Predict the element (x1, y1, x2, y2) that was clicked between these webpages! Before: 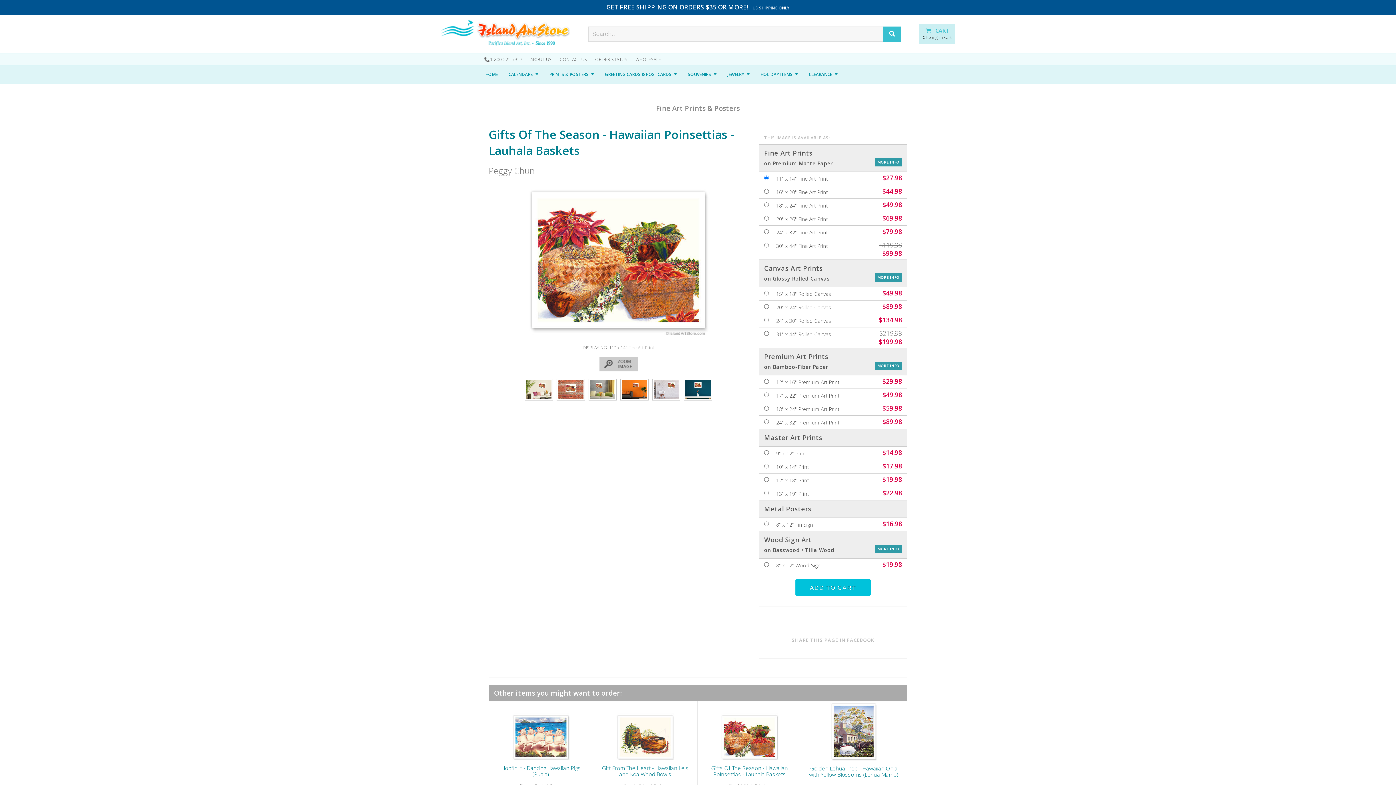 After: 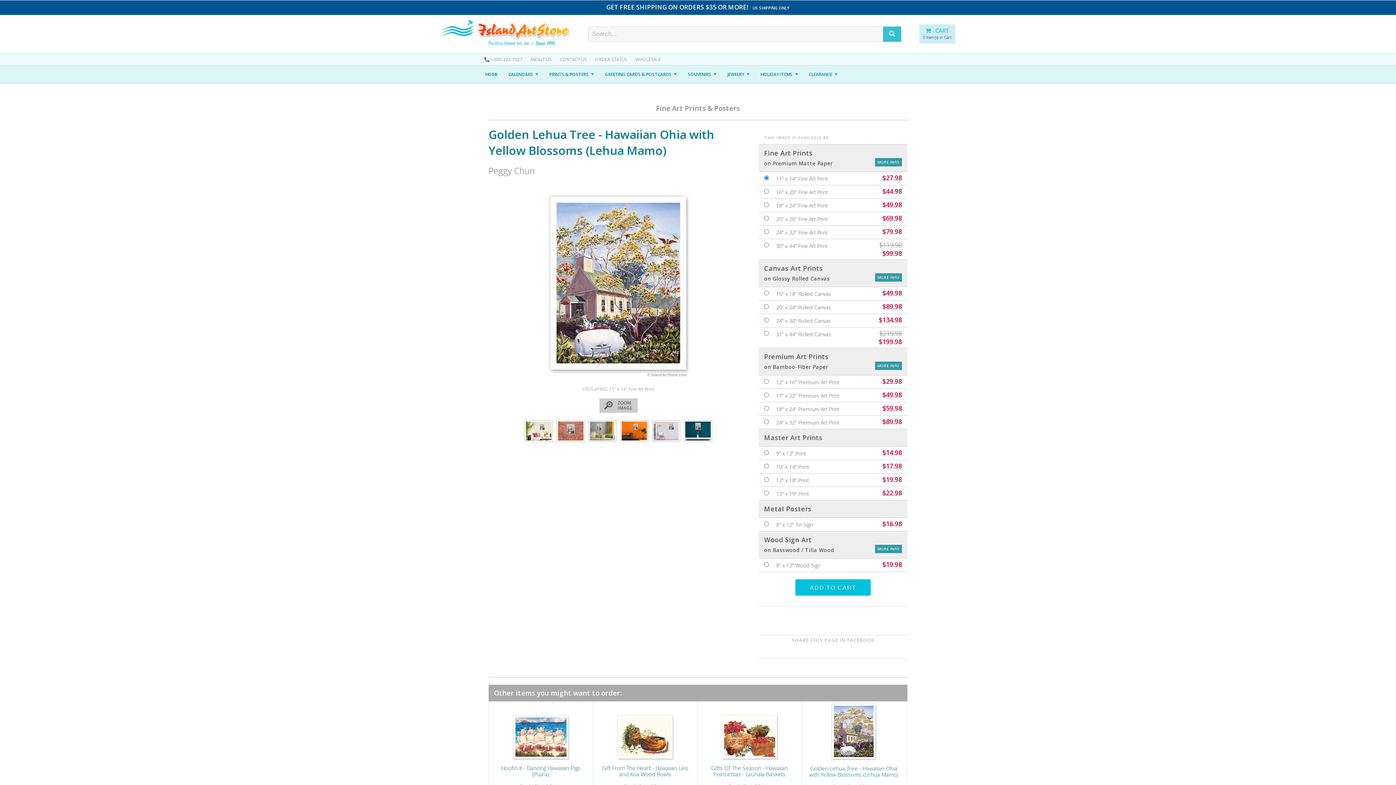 Action: bbox: (809, 765, 898, 778) label: Golden Lehua Tree - Hawaiian Ohia with Yellow Blossoms (Lehua Mamo)